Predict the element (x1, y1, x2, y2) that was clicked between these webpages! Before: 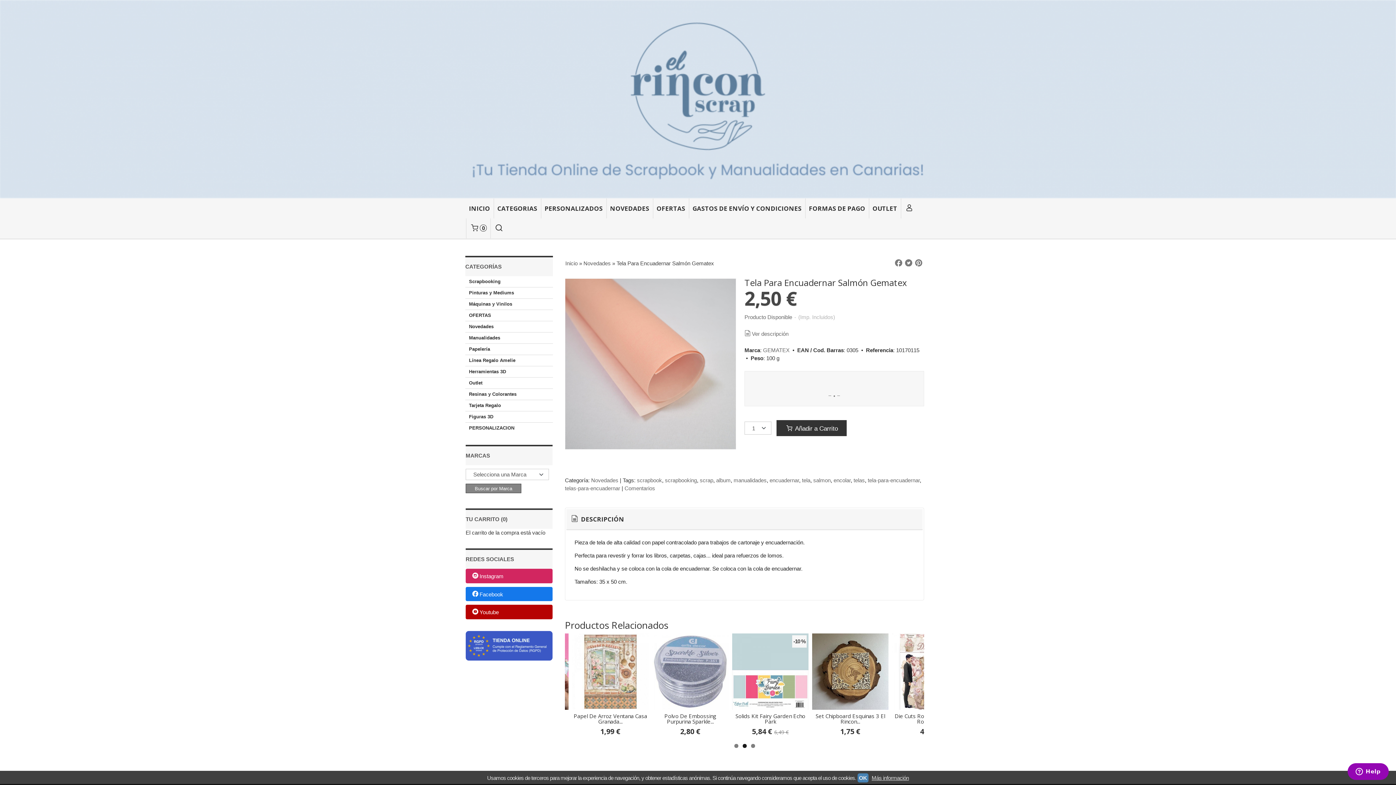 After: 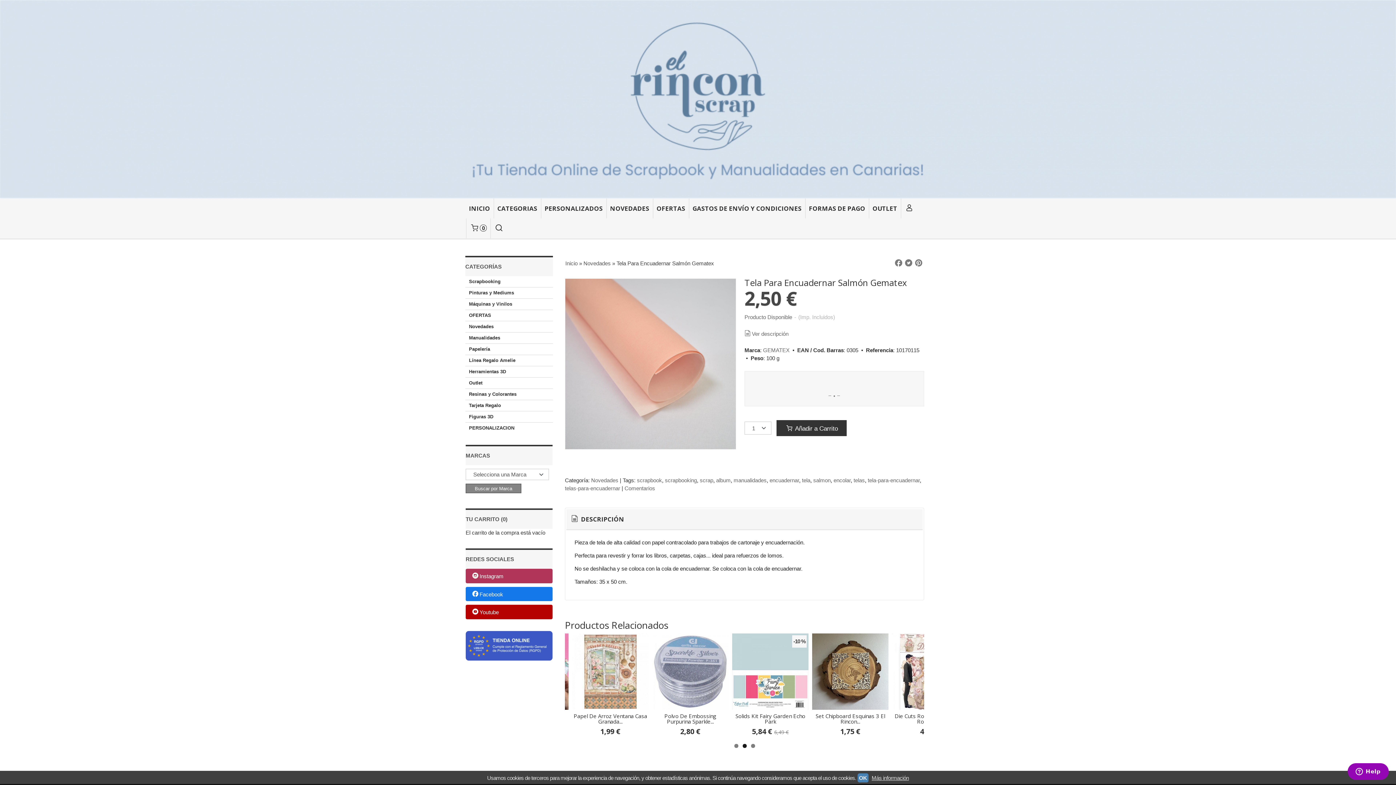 Action: bbox: (465, 569, 552, 583) label: Instagram